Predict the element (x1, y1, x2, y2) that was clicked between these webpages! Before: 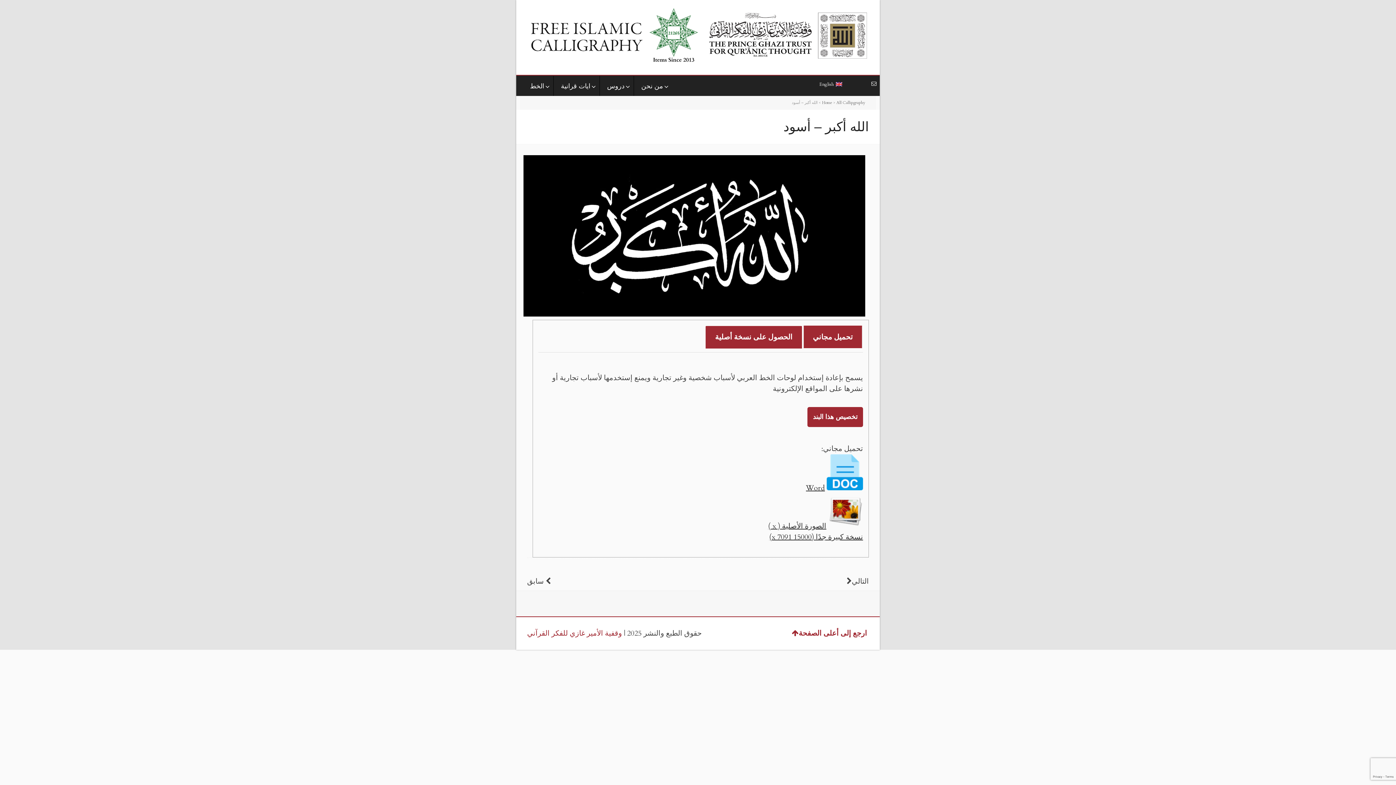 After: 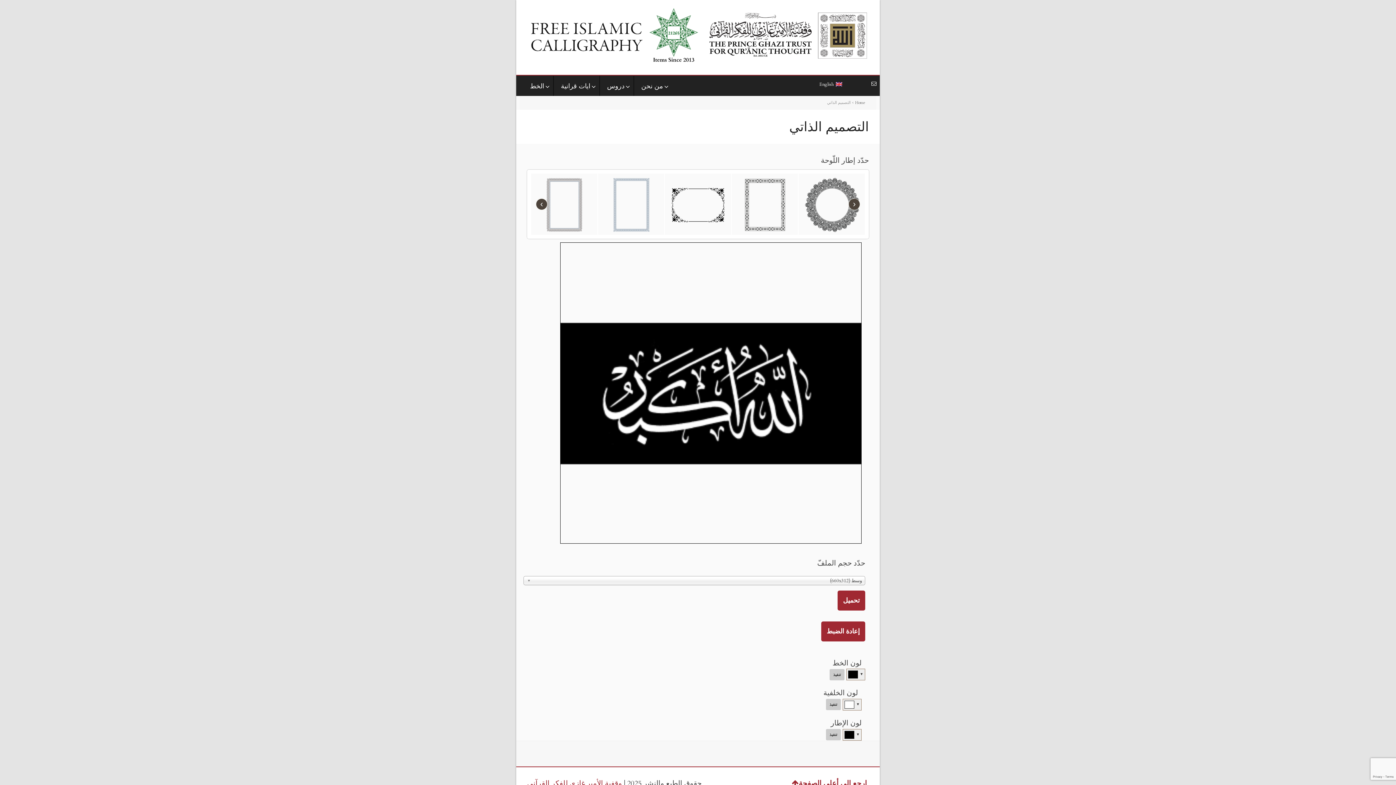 Action: label: تخصيص هذا البند bbox: (807, 407, 863, 427)